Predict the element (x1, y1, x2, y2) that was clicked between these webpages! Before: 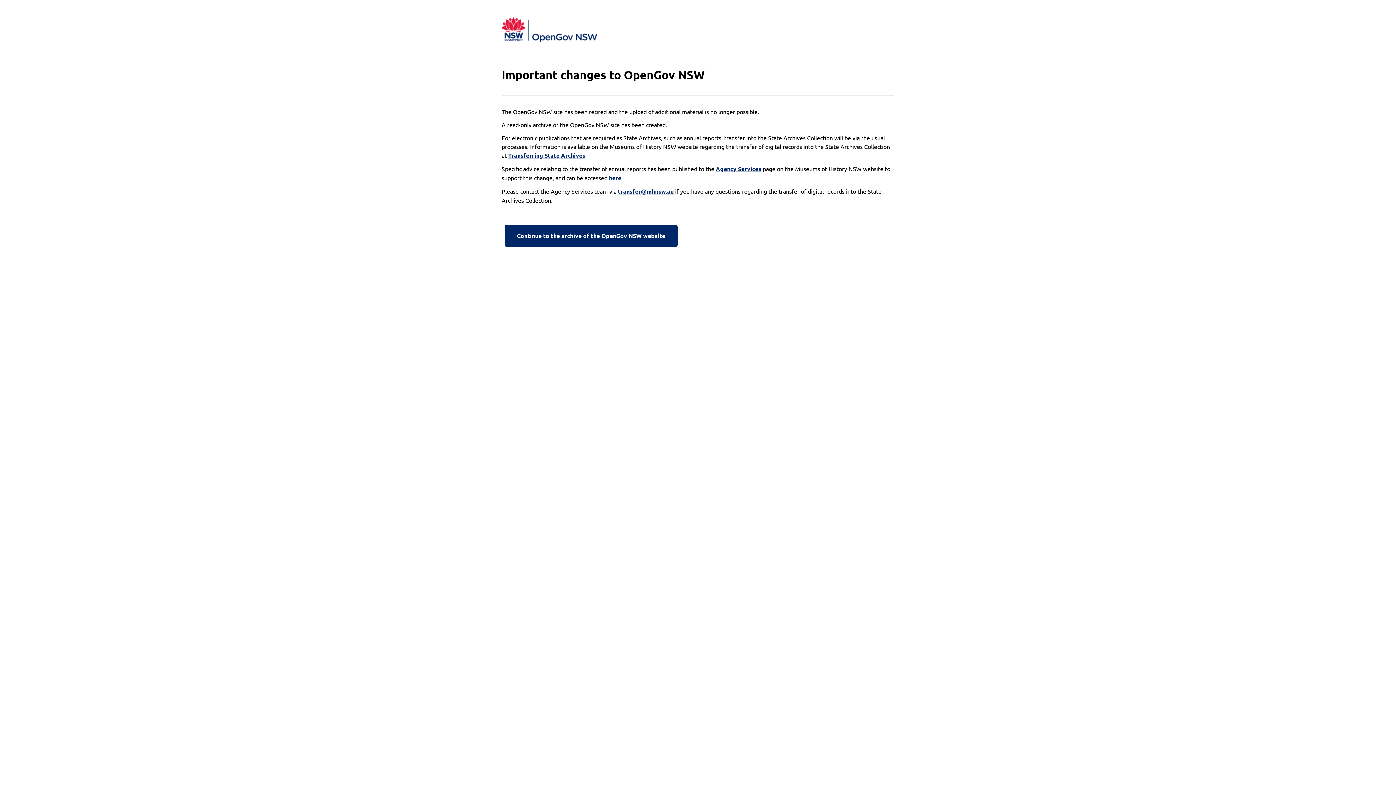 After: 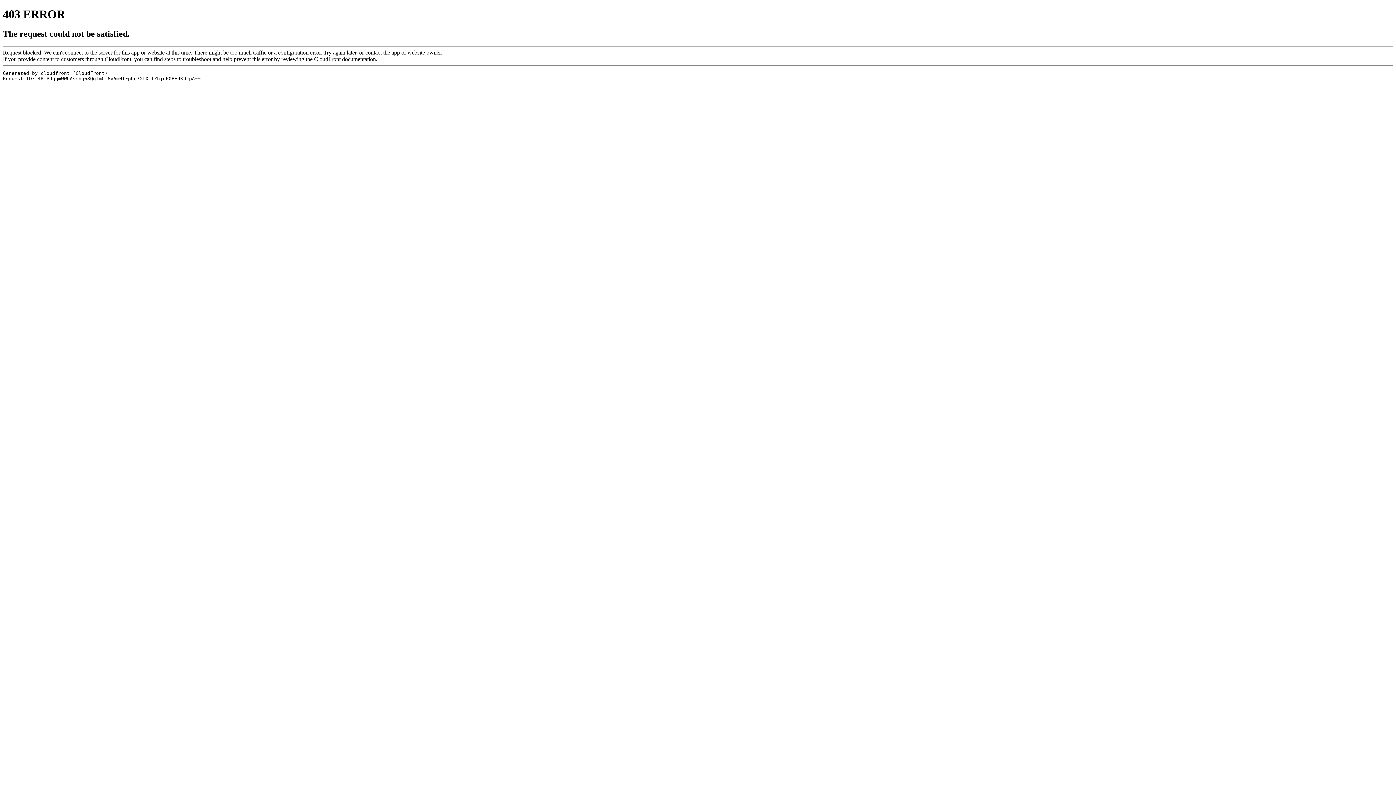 Action: bbox: (609, 173, 621, 182) label: here